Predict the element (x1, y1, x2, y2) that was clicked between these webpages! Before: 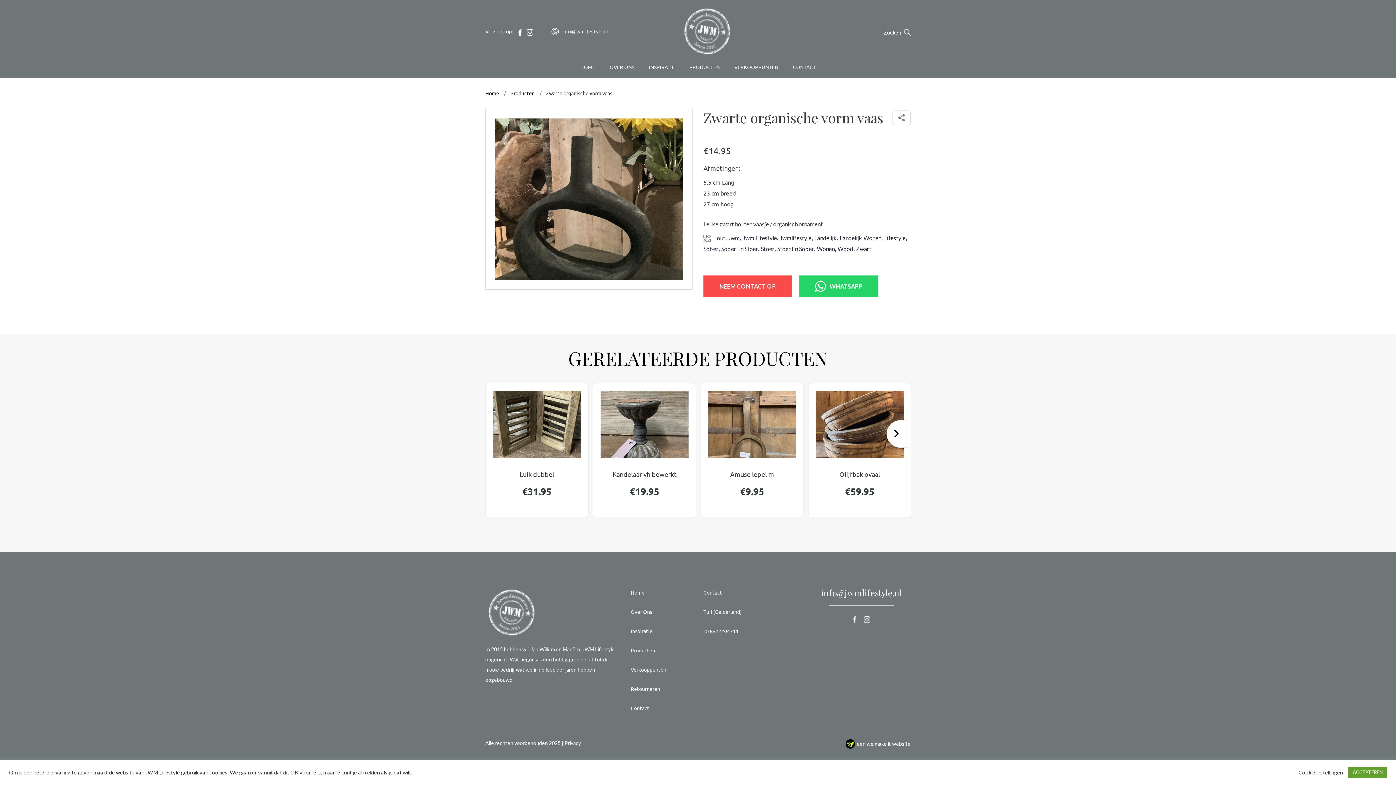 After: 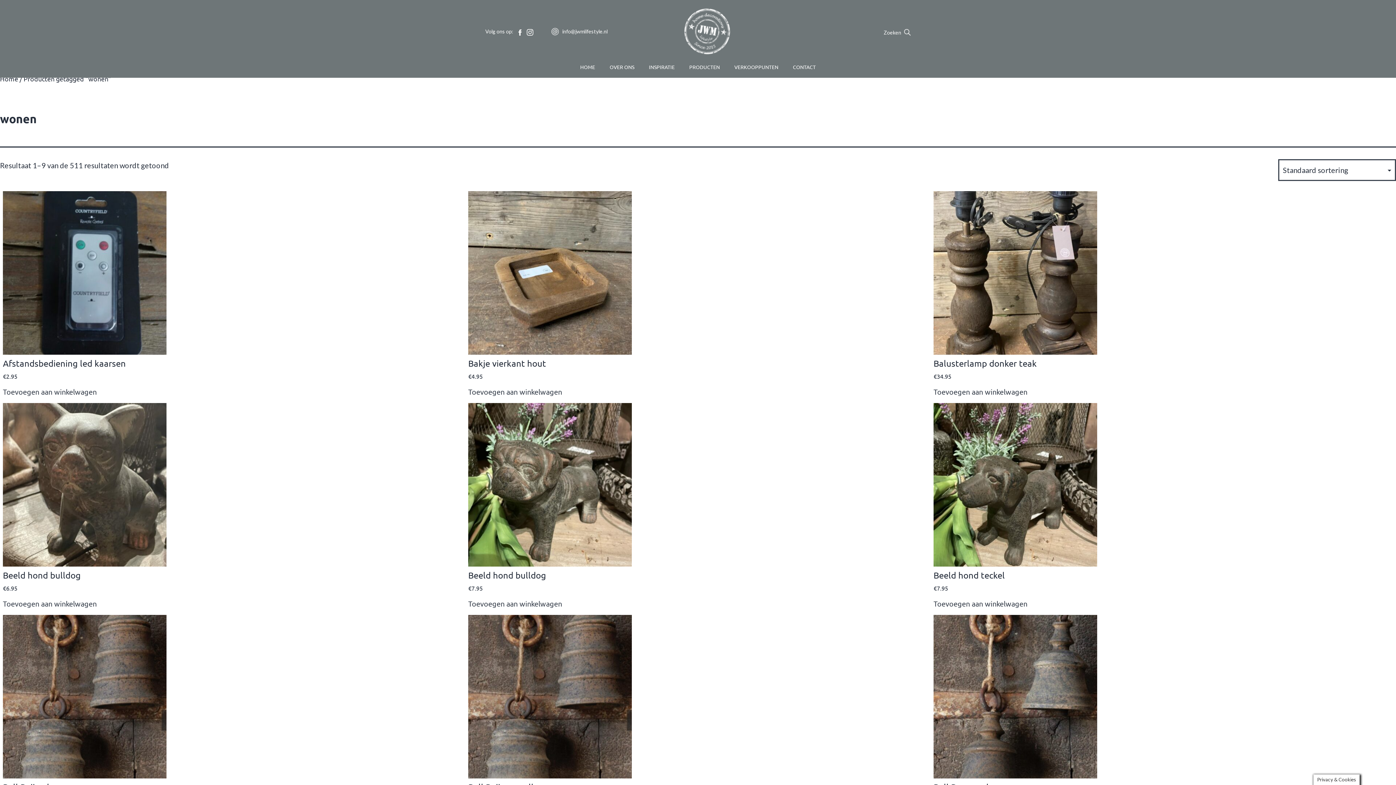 Action: label: Wonen bbox: (817, 245, 834, 252)